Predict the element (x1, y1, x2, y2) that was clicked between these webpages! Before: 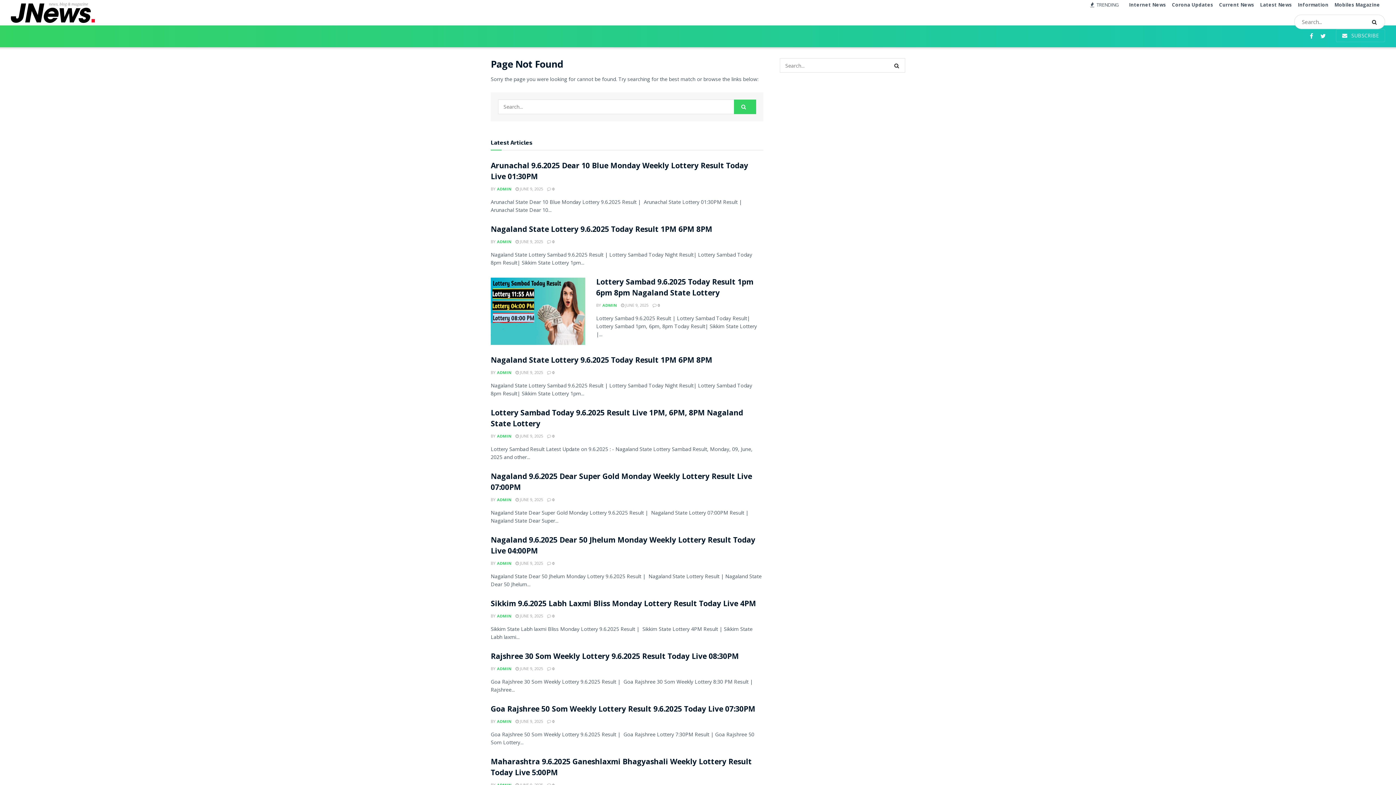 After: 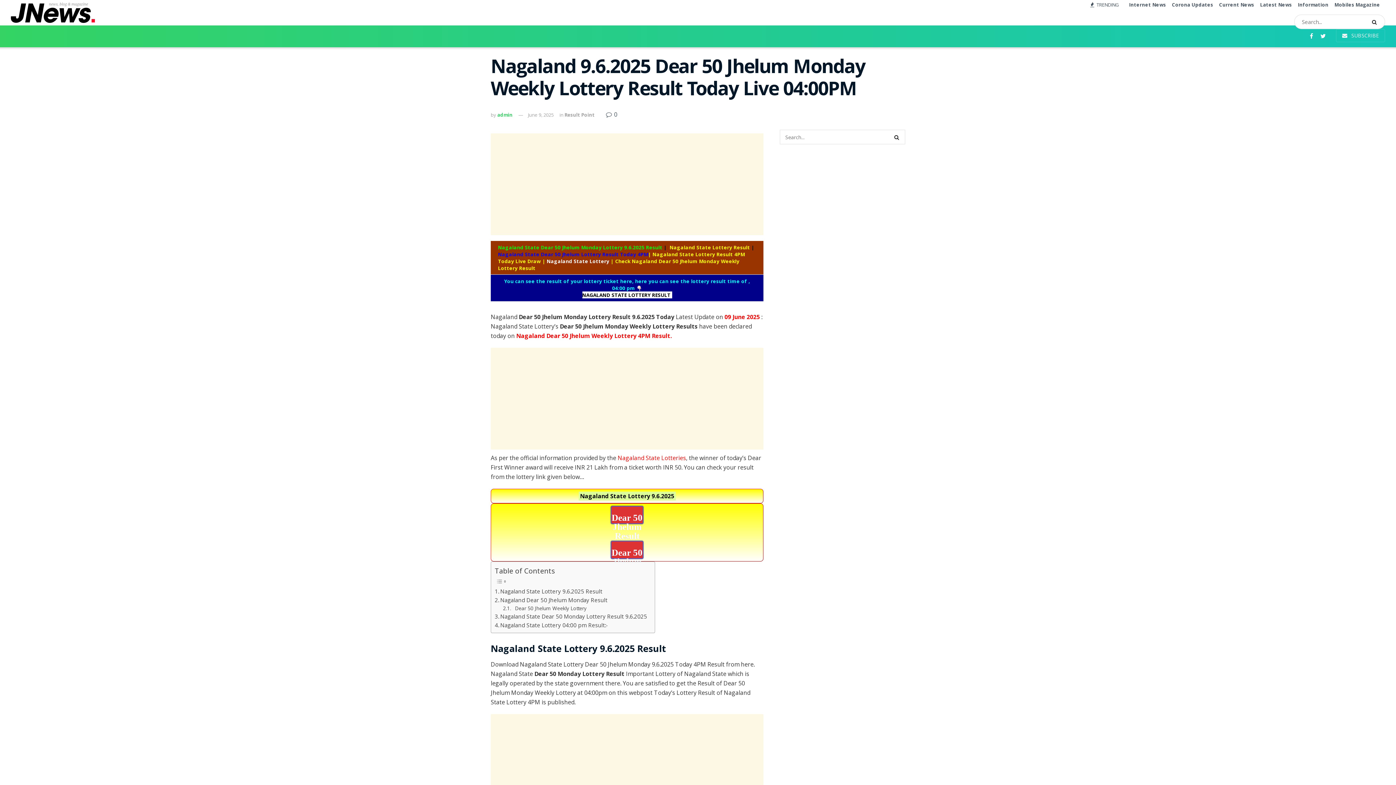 Action: label:  JUNE 9, 2025 bbox: (515, 560, 543, 566)